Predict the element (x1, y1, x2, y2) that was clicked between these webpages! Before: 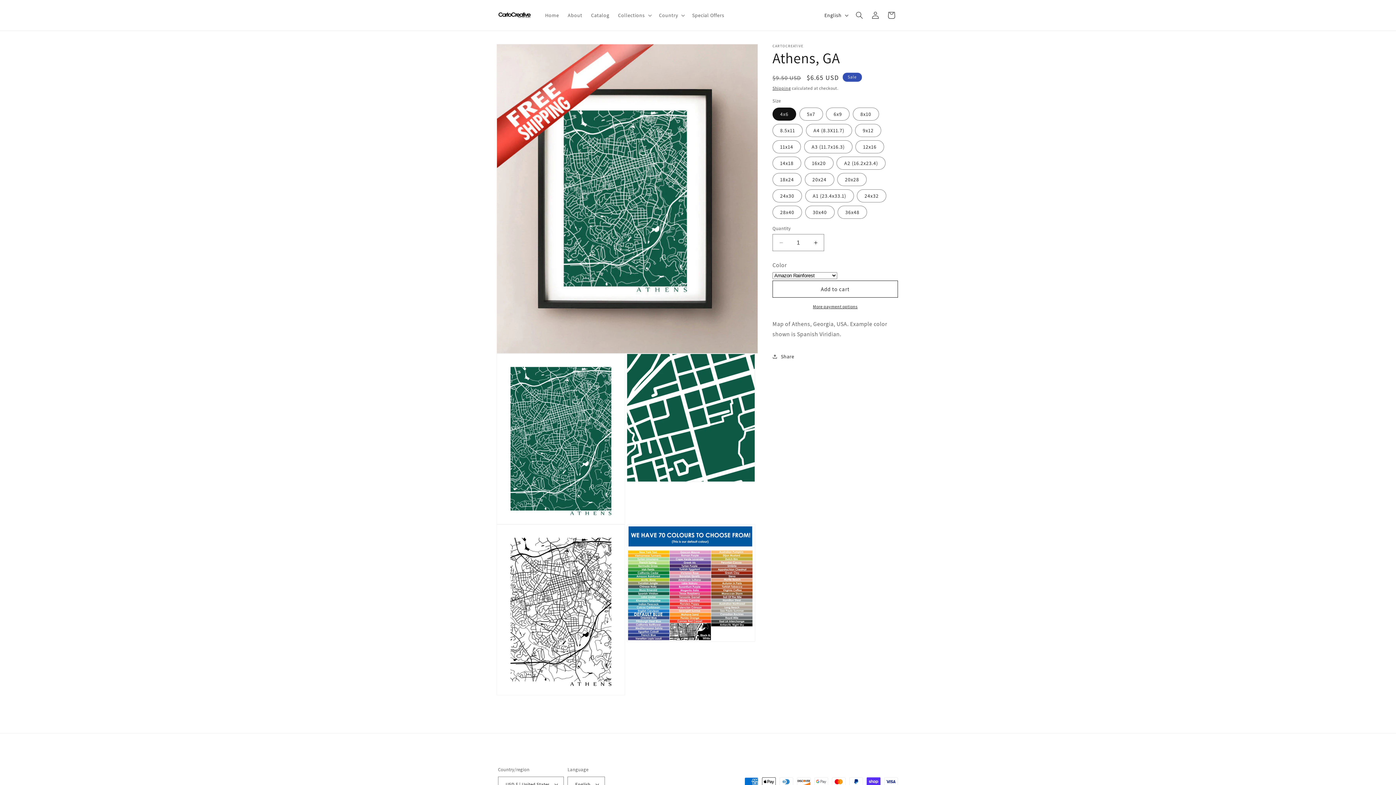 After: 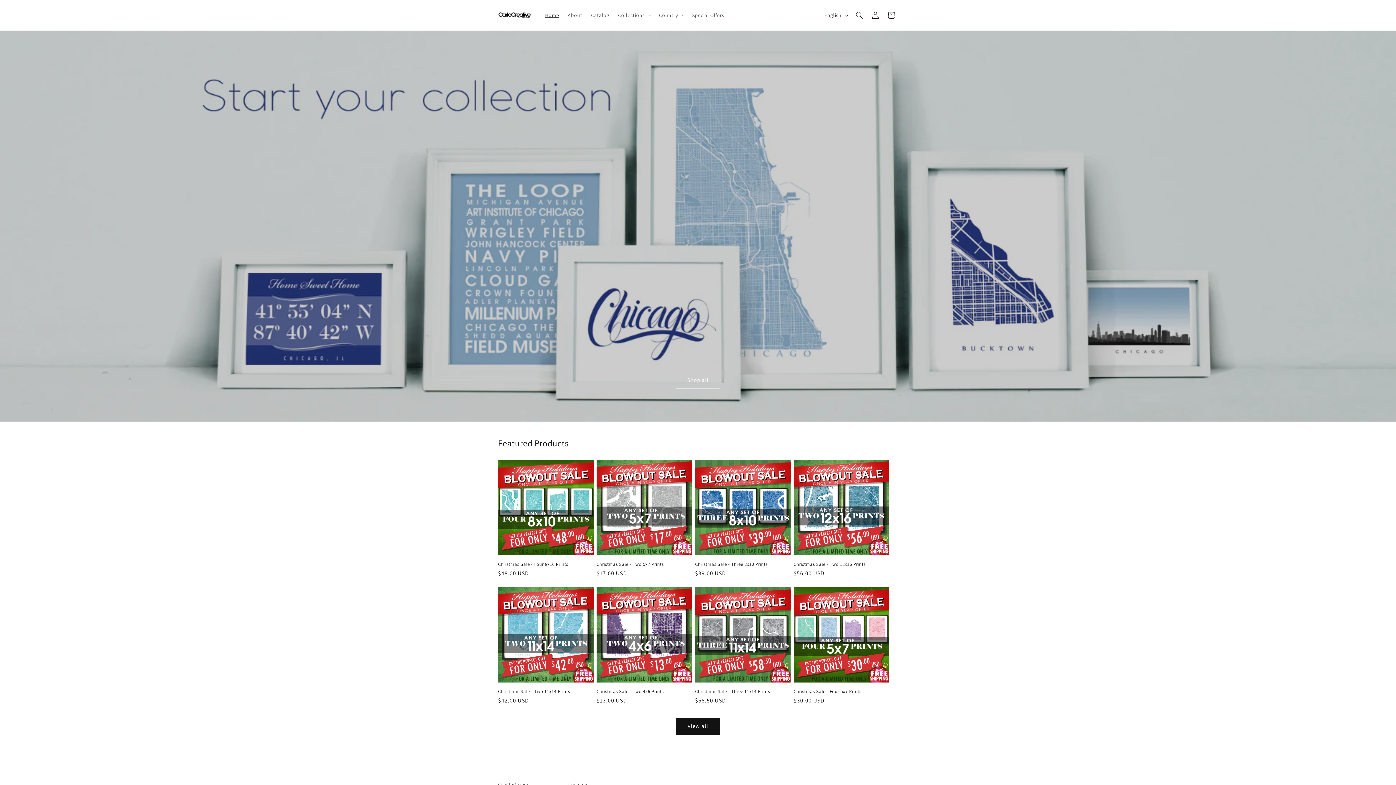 Action: bbox: (540, 7, 563, 22) label: Home